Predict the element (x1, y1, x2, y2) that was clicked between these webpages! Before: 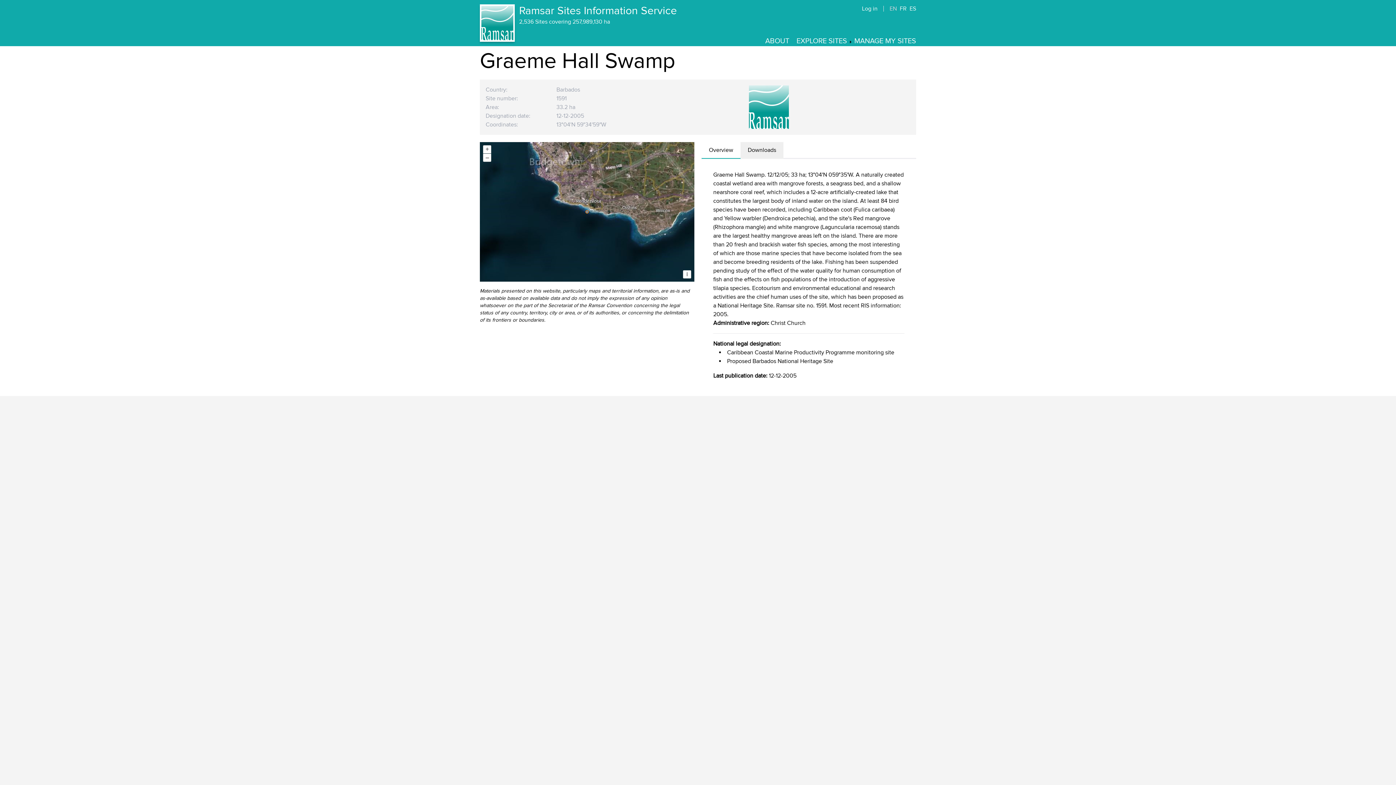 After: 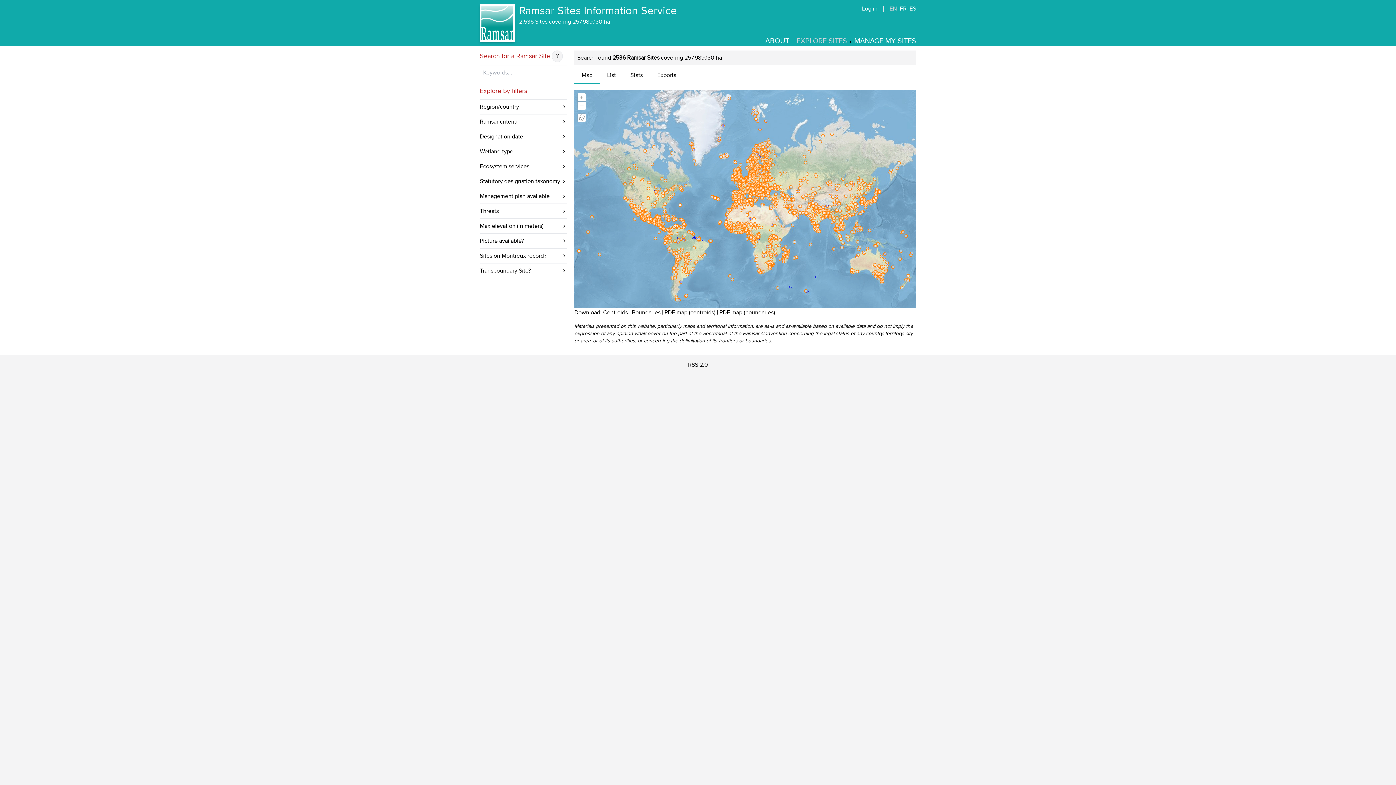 Action: bbox: (480, 4, 514, 41)